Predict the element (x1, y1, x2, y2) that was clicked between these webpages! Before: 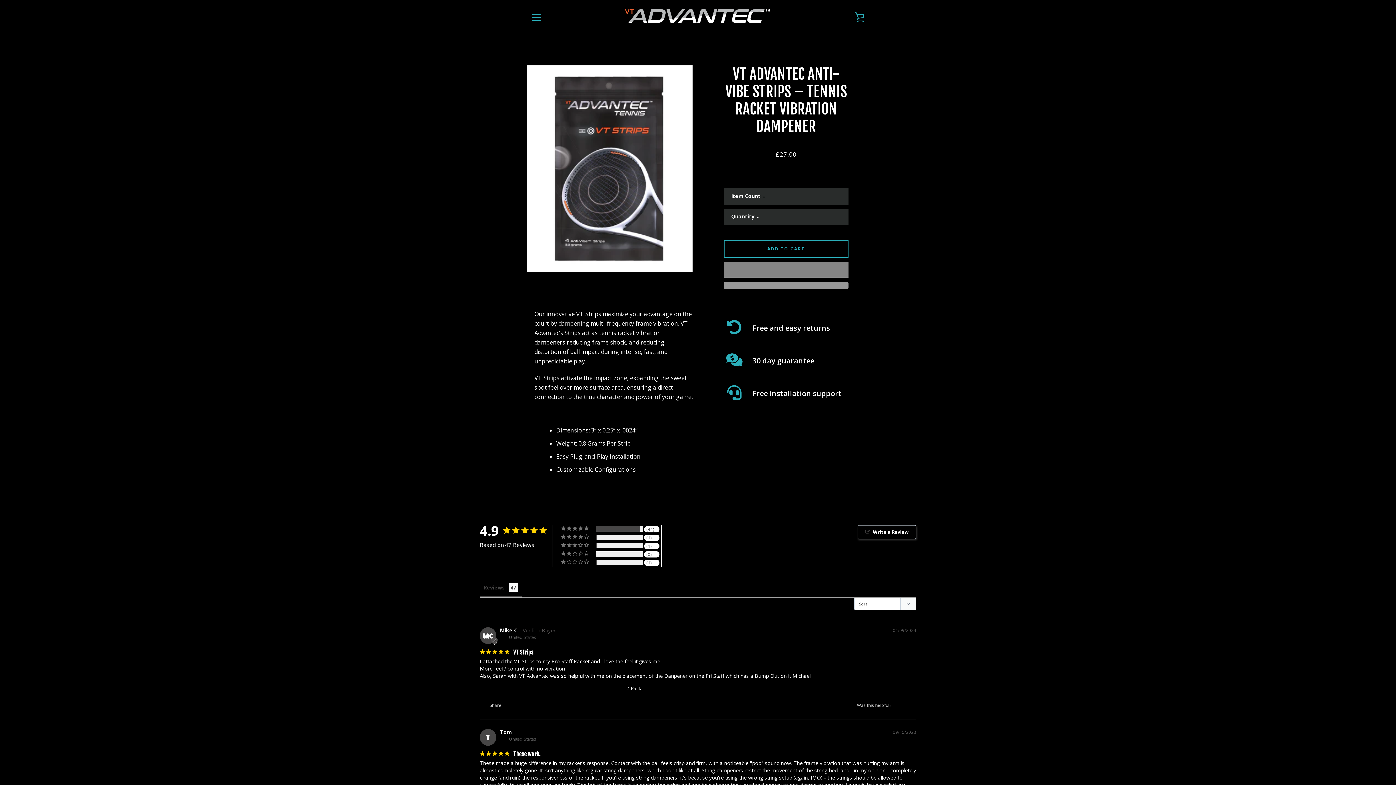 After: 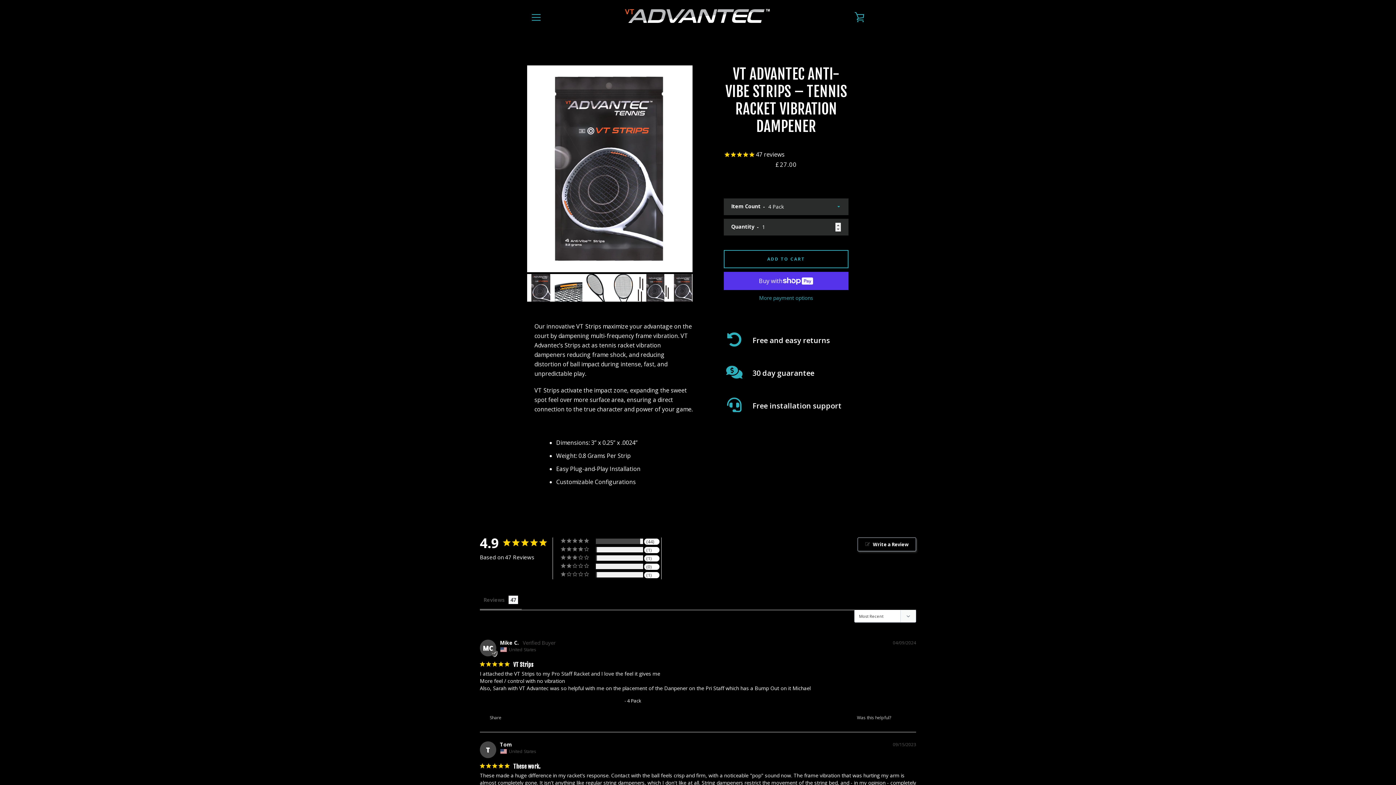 Action: bbox: (527, 274, 554, 301)